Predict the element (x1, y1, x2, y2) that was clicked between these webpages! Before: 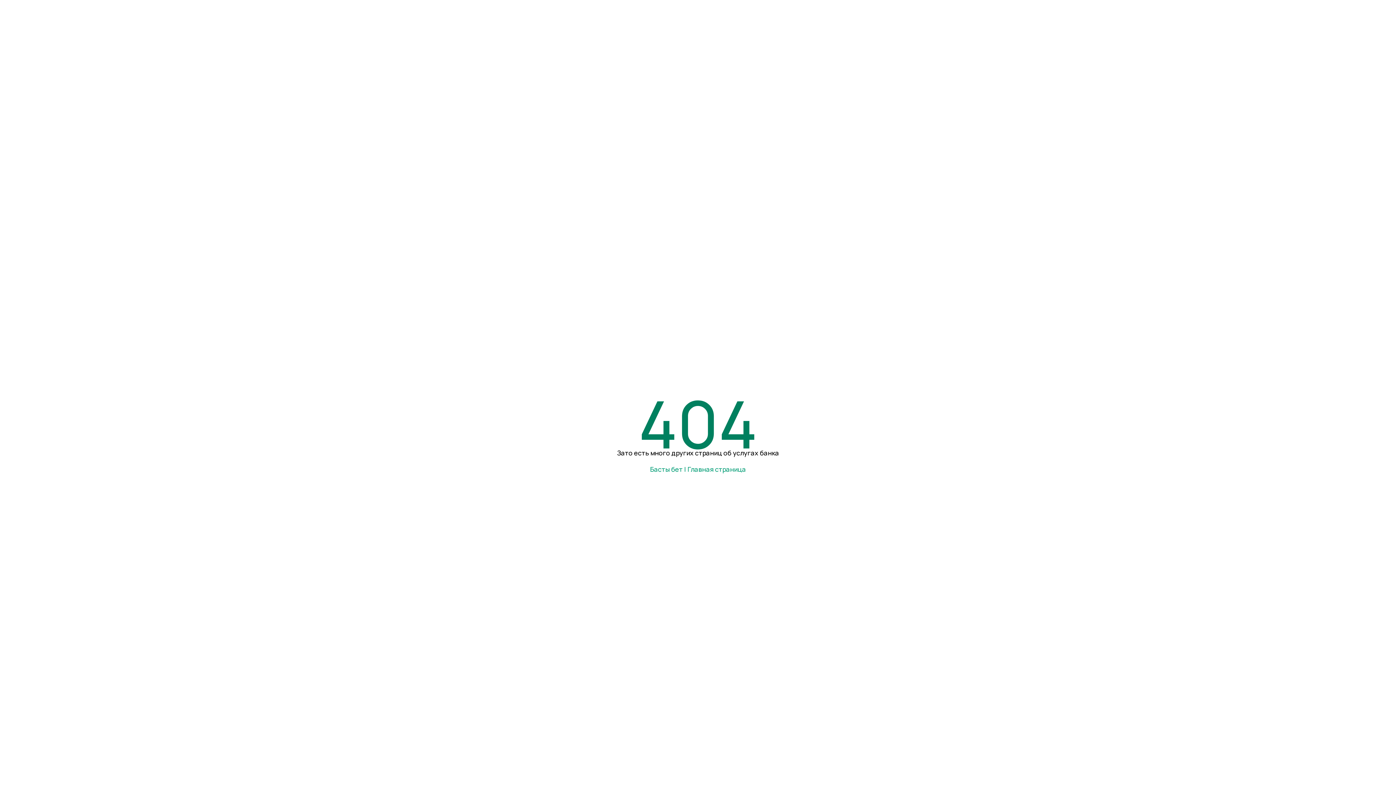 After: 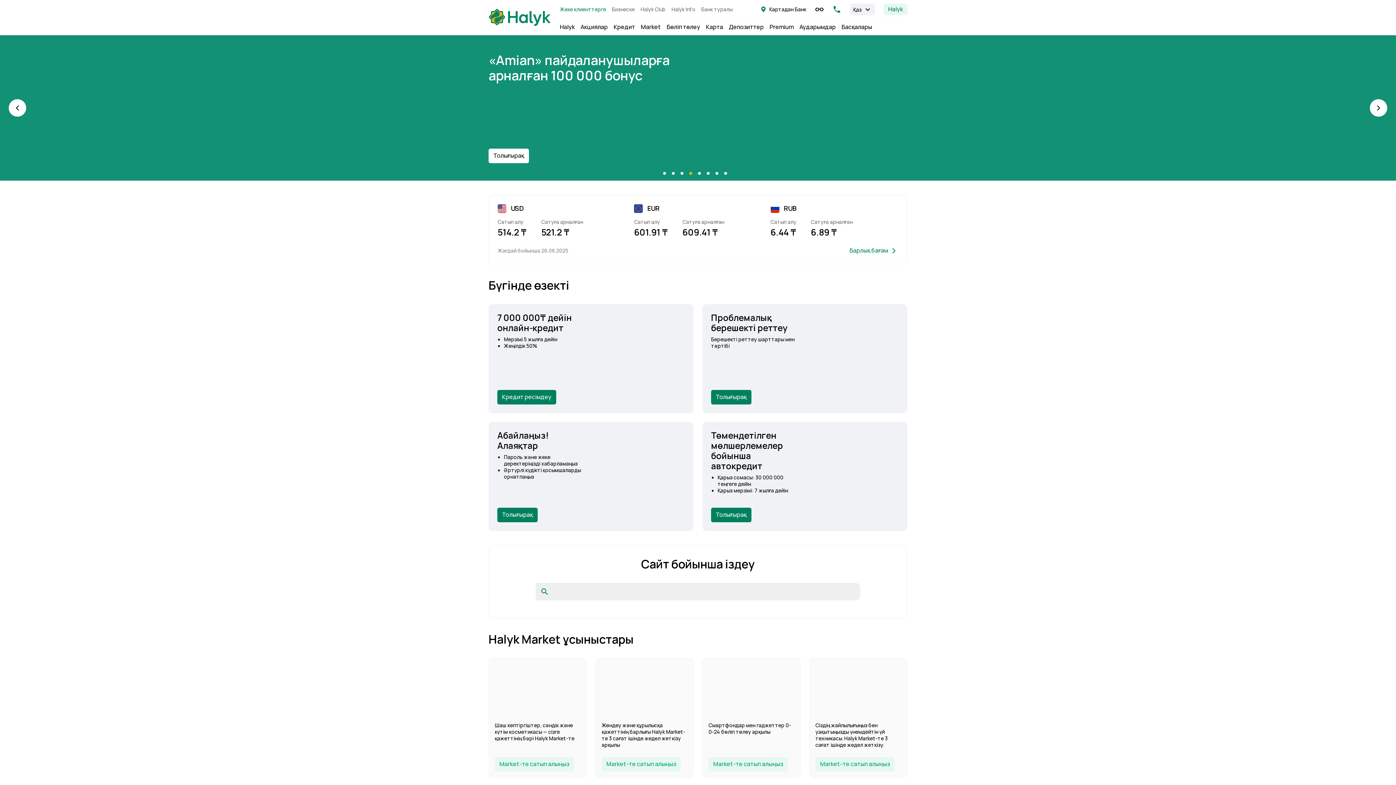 Action: bbox: (650, 465, 746, 473) label: Басты бет | Главная страница